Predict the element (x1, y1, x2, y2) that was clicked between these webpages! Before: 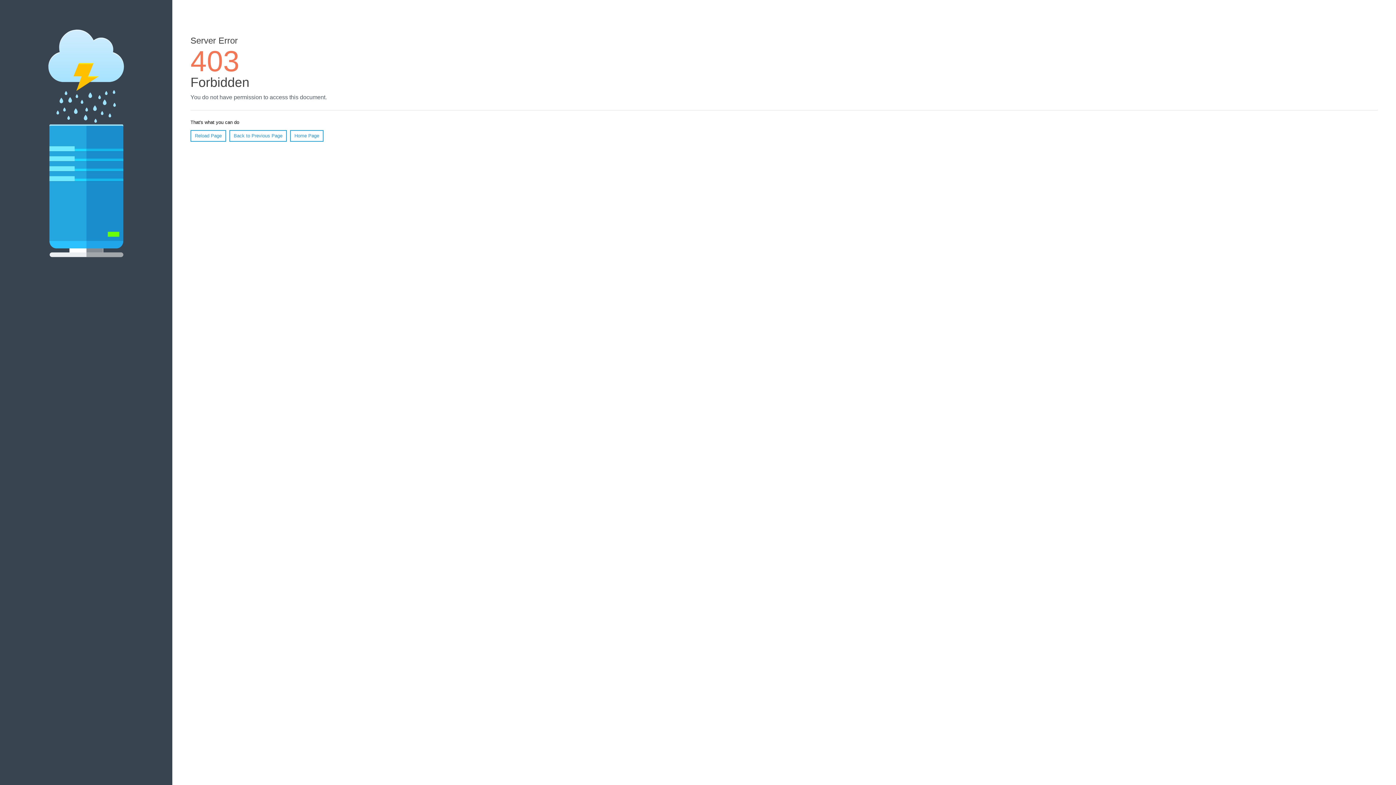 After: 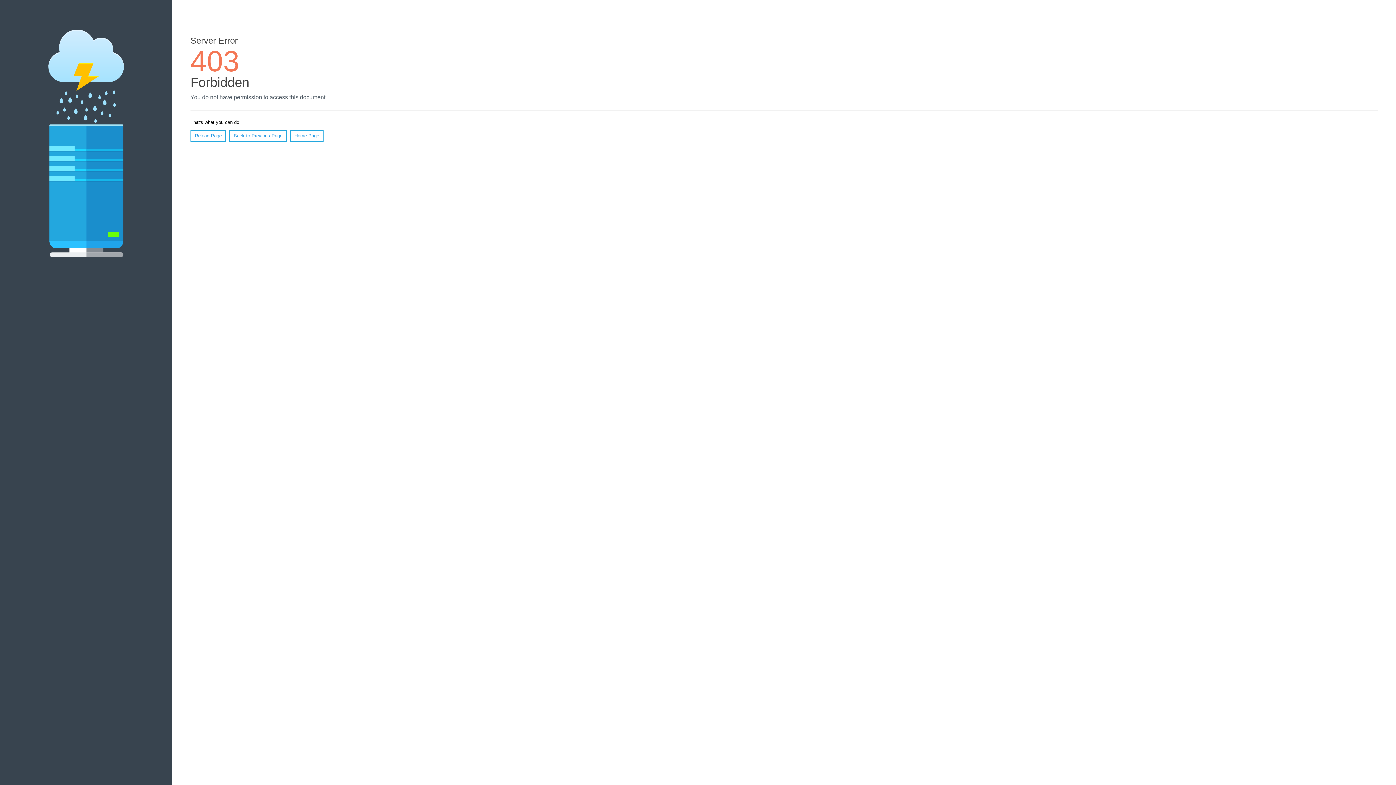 Action: label: Home Page bbox: (290, 130, 323, 141)